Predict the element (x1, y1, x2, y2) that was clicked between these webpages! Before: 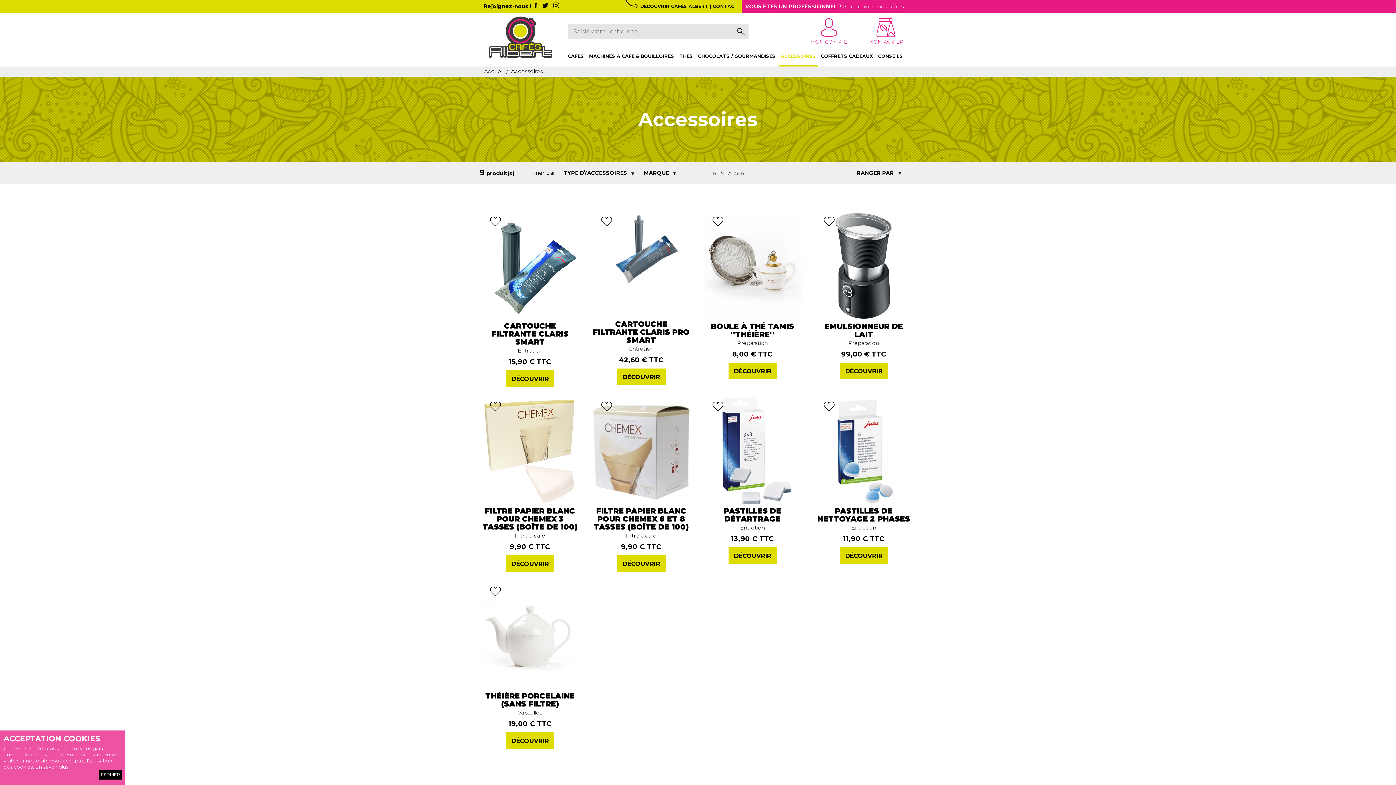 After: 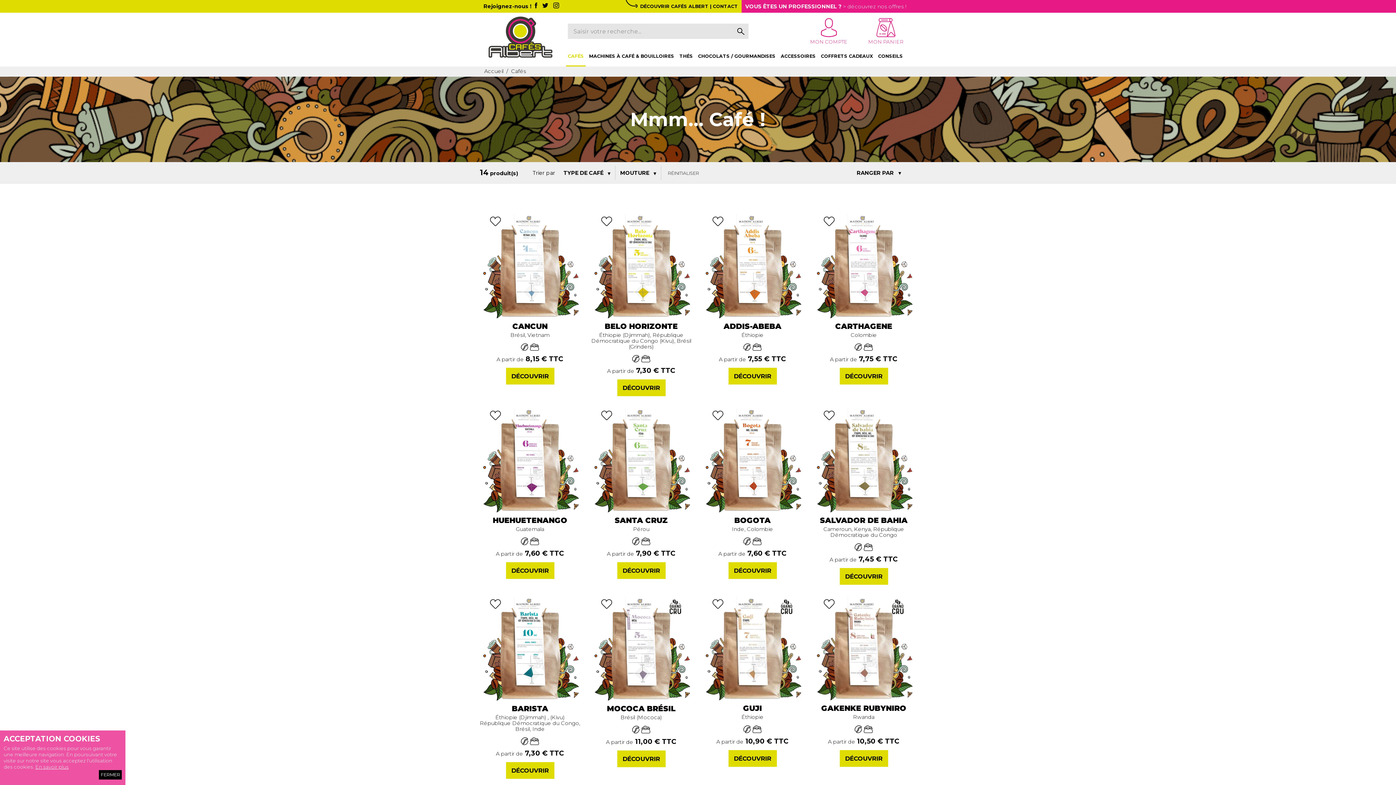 Action: bbox: (566, 46, 585, 66) label: CAFÉS